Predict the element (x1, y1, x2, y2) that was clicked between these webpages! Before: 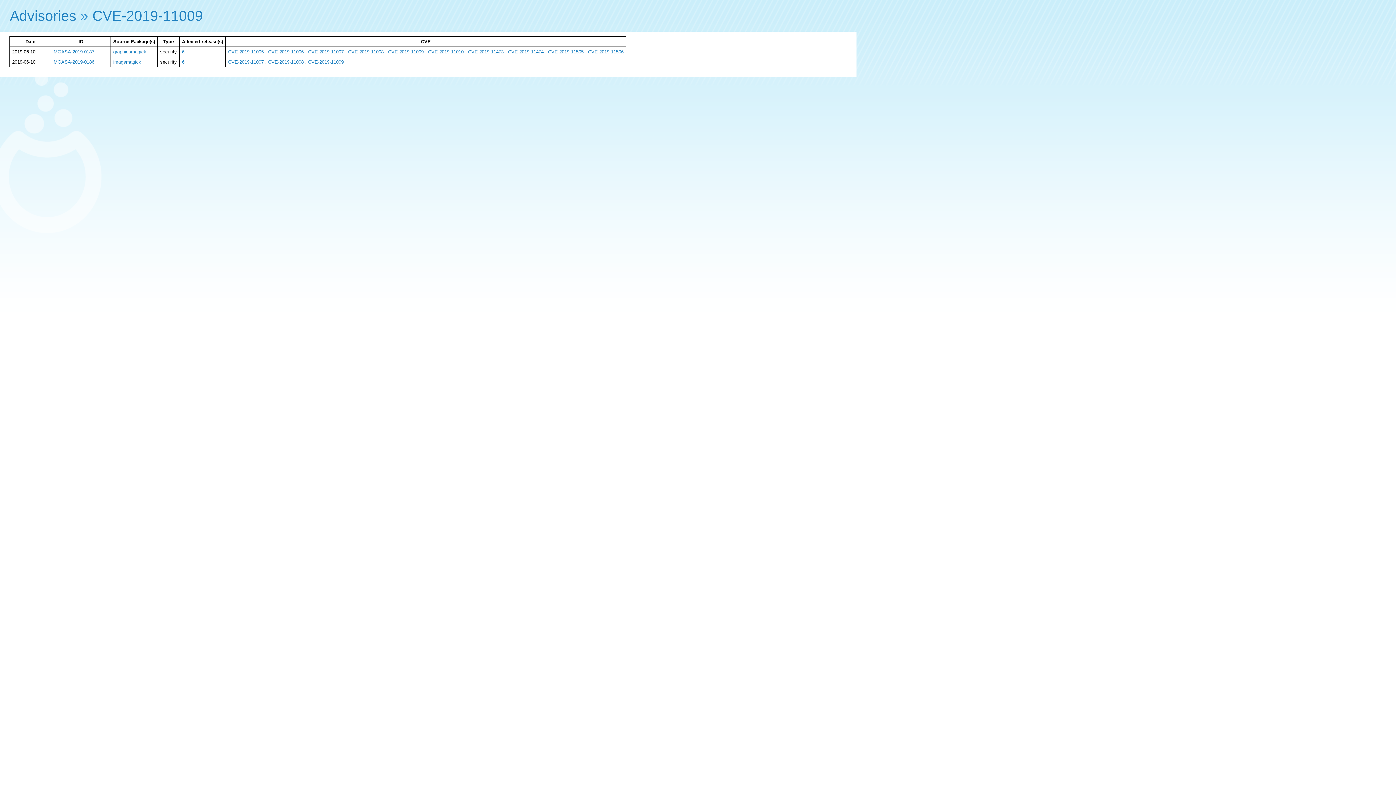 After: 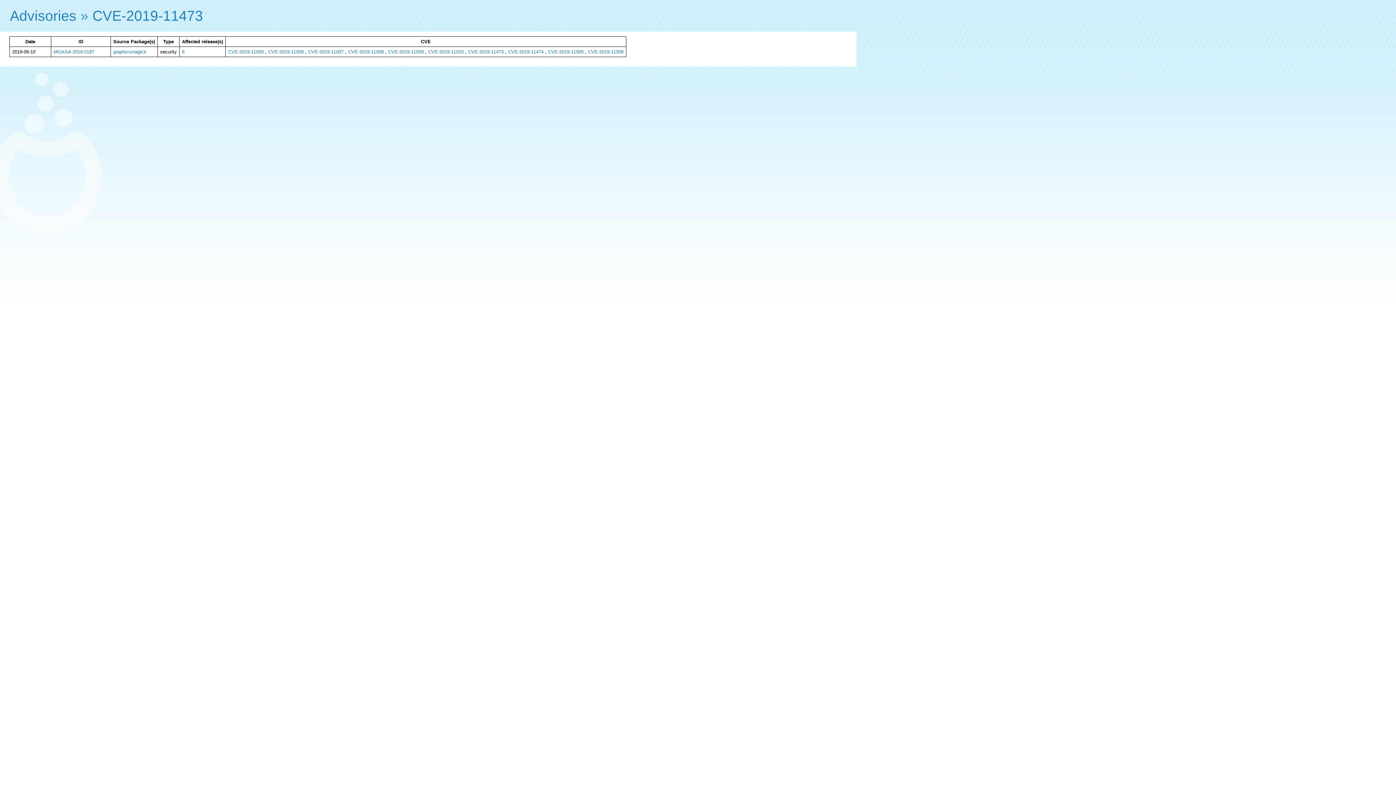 Action: label: CVE-2019-11473 bbox: (468, 49, 503, 54)